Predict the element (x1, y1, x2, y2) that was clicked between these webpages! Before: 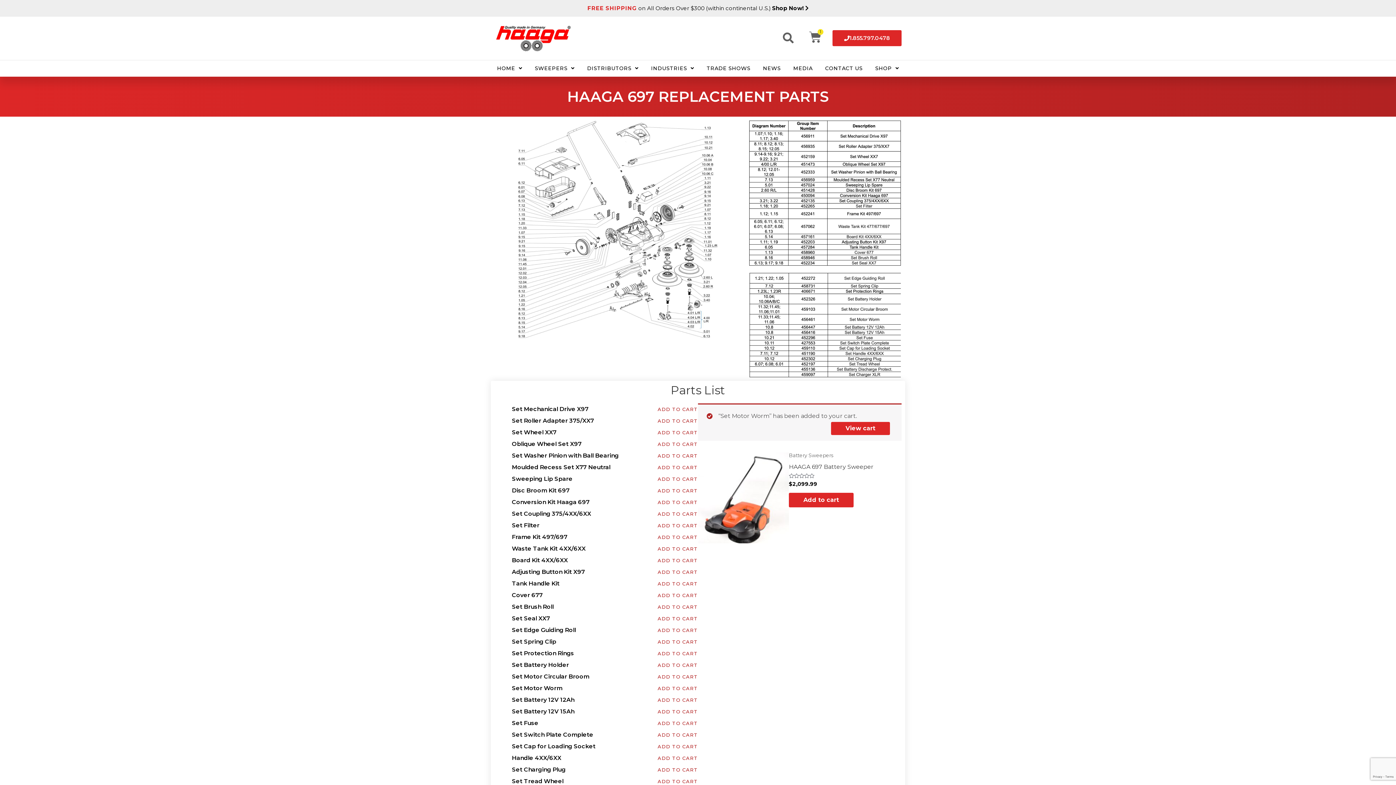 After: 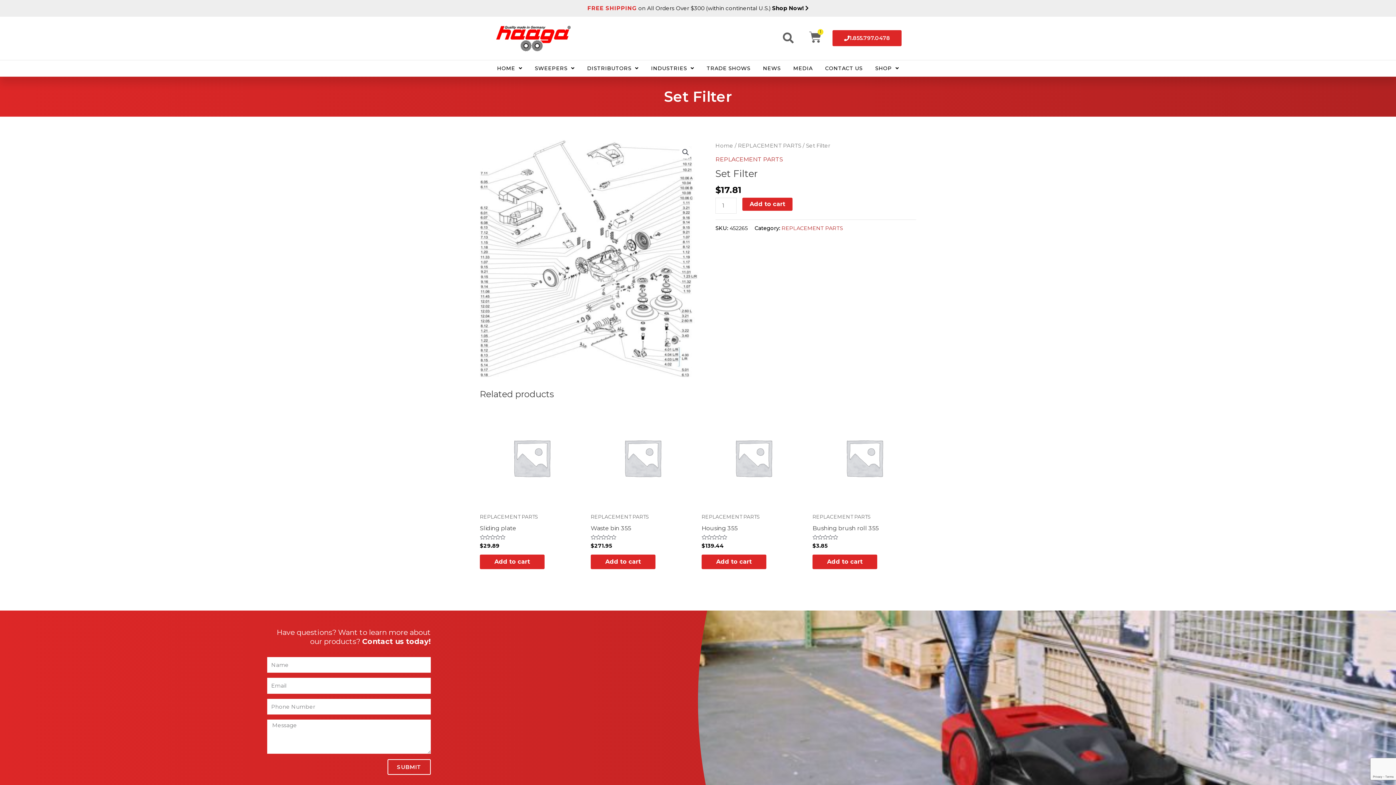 Action: bbox: (512, 519, 657, 531) label: Set Filter